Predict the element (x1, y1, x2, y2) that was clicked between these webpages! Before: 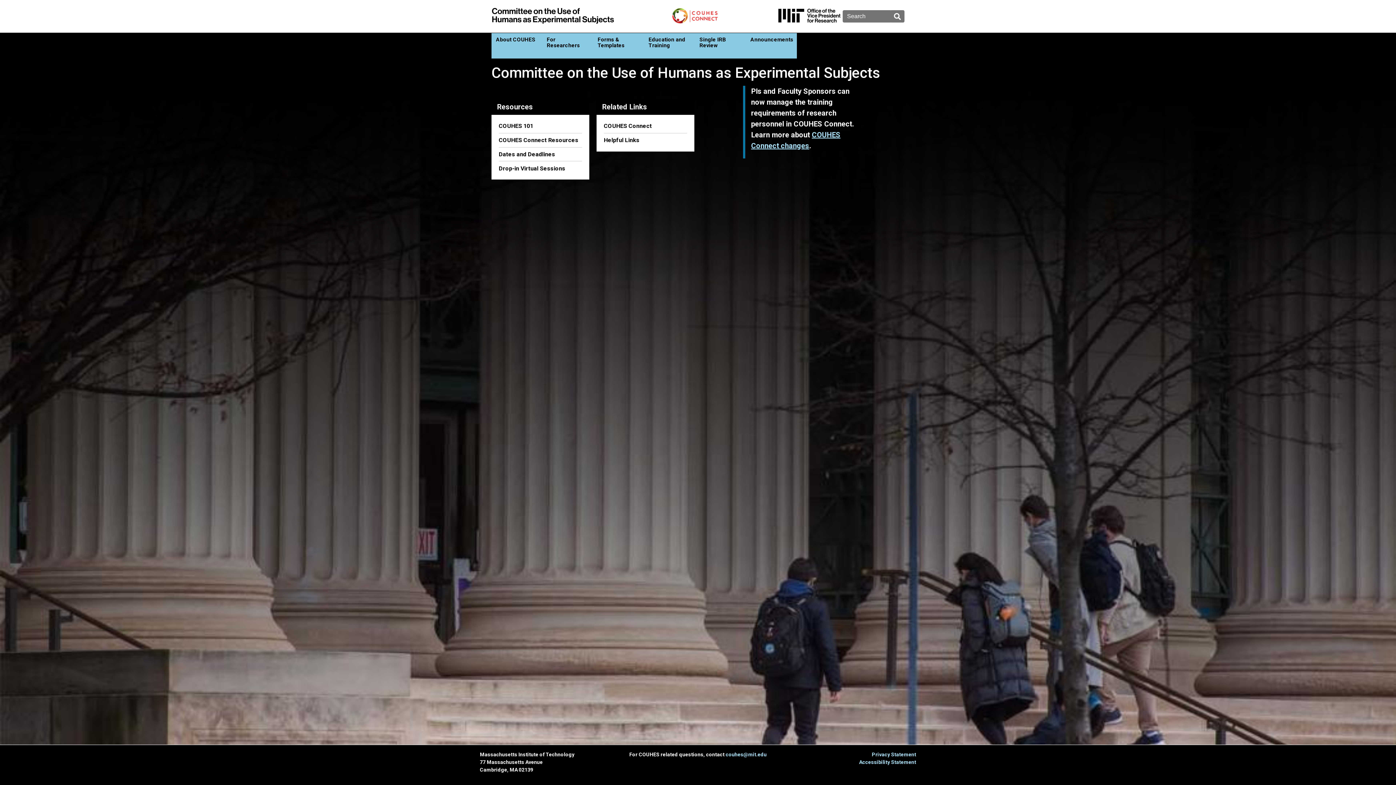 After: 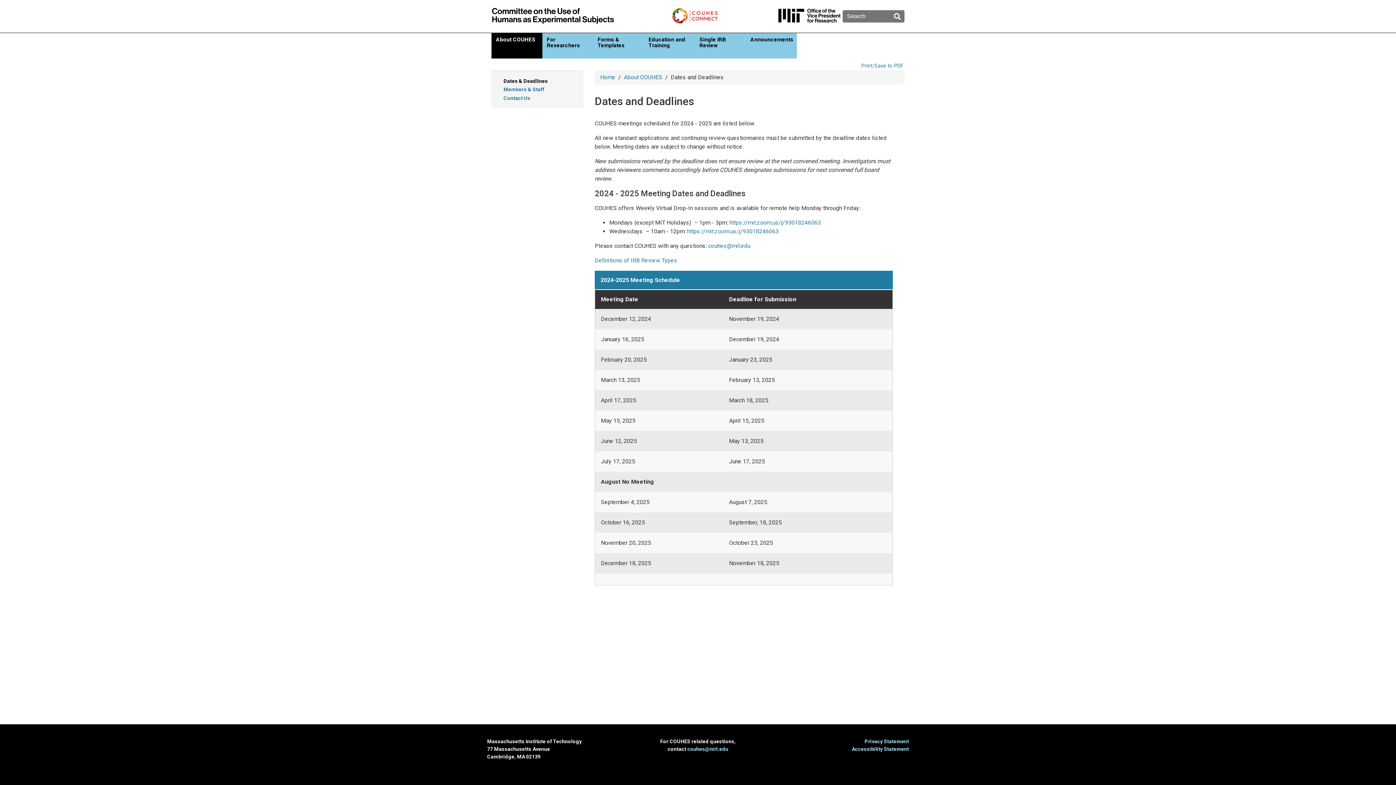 Action: label: Dates and Deadlines bbox: (498, 150, 555, 157)